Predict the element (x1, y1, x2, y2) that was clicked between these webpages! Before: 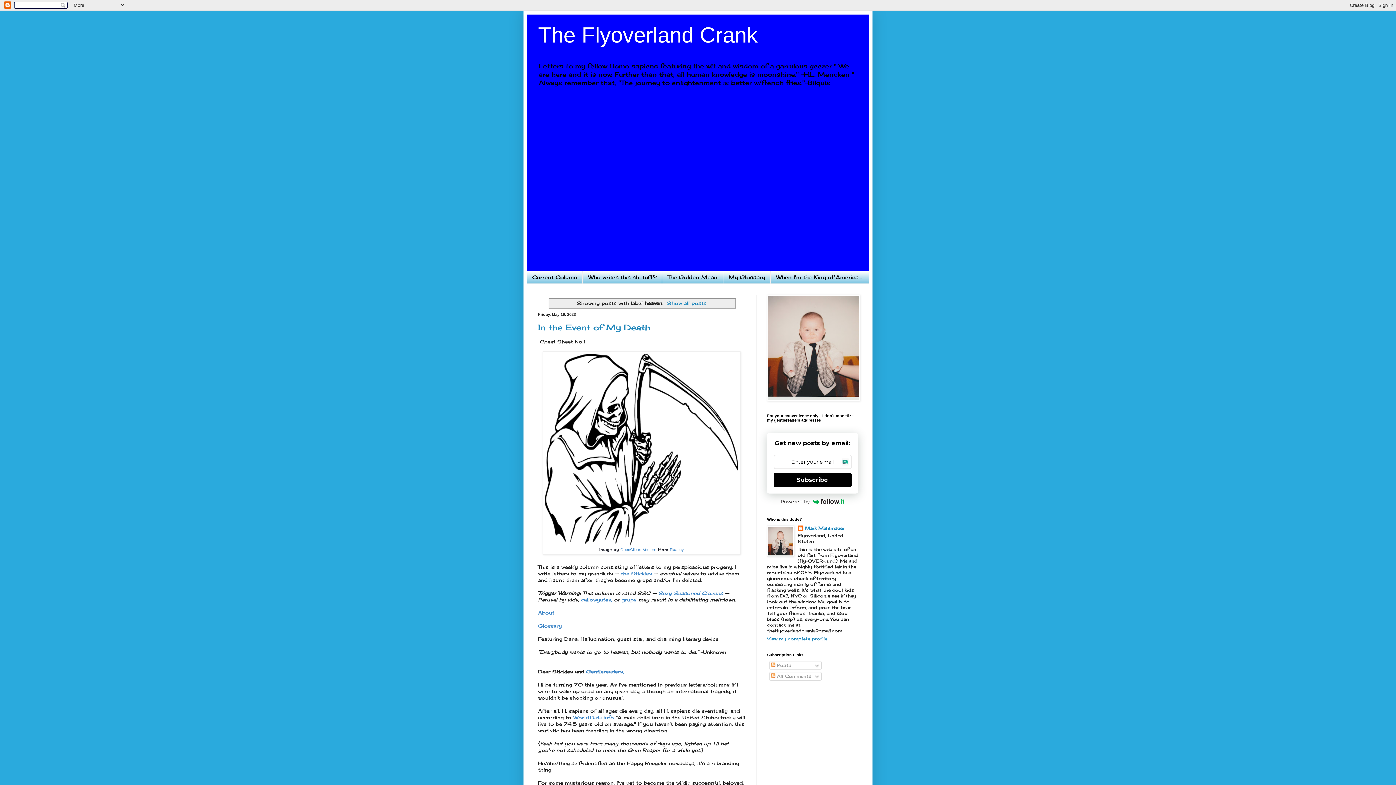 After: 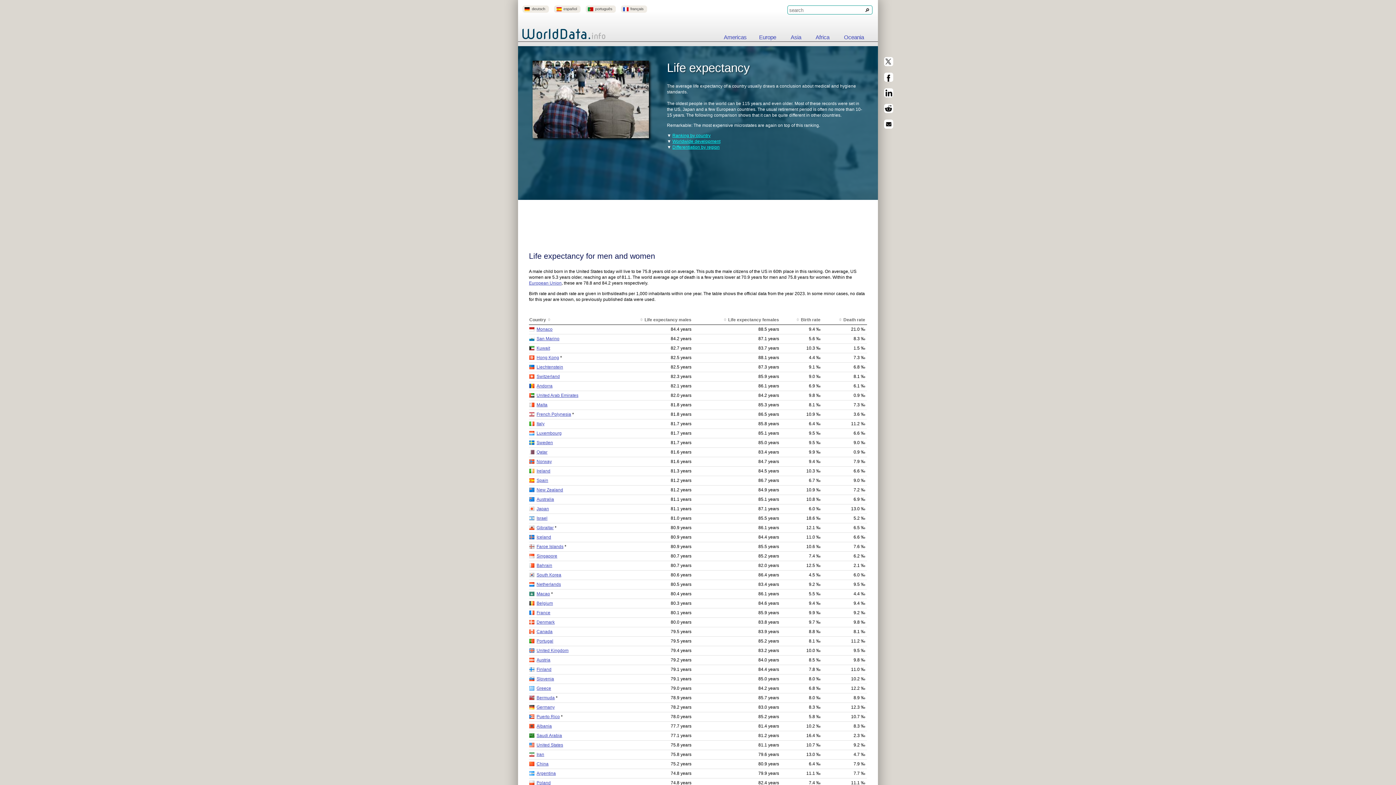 Action: label: World.Data.info bbox: (573, 714, 614, 720)